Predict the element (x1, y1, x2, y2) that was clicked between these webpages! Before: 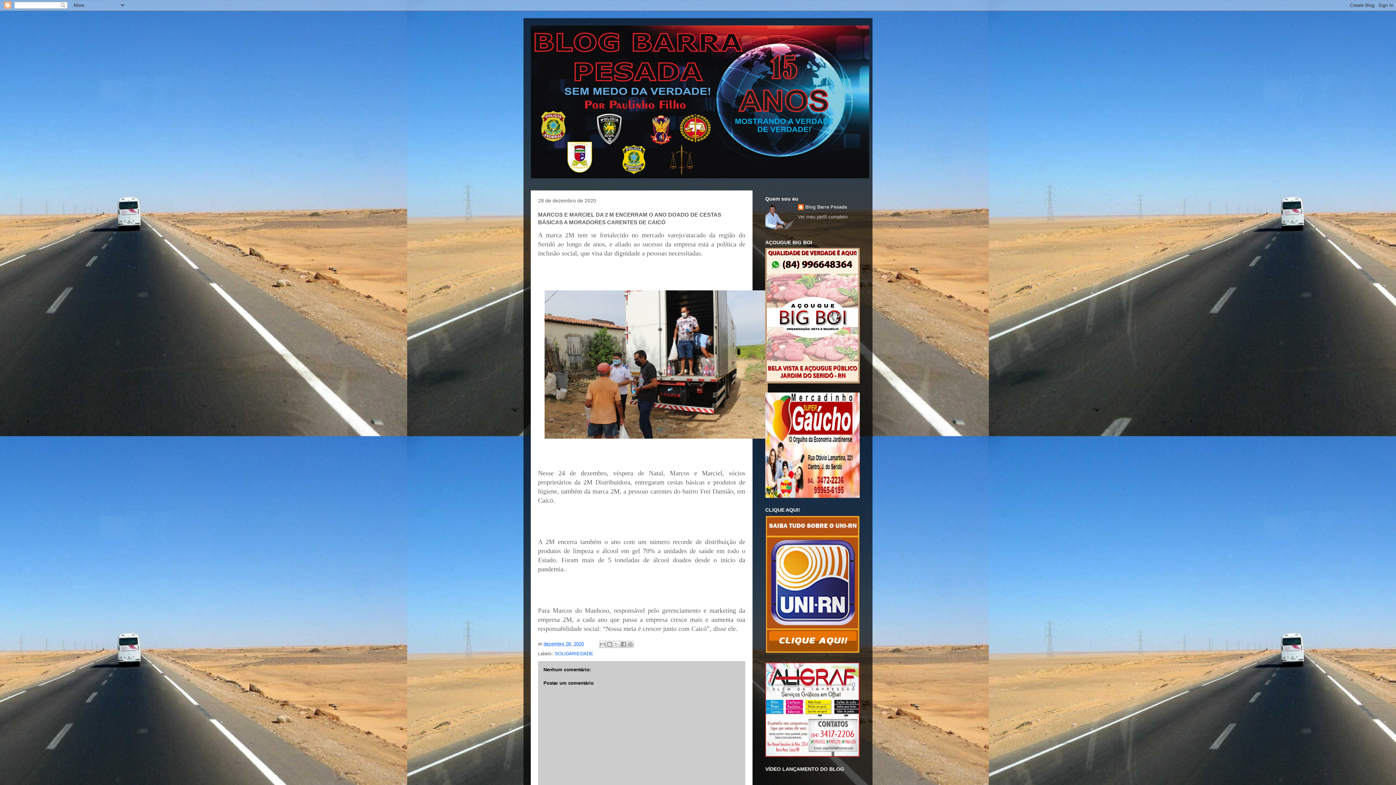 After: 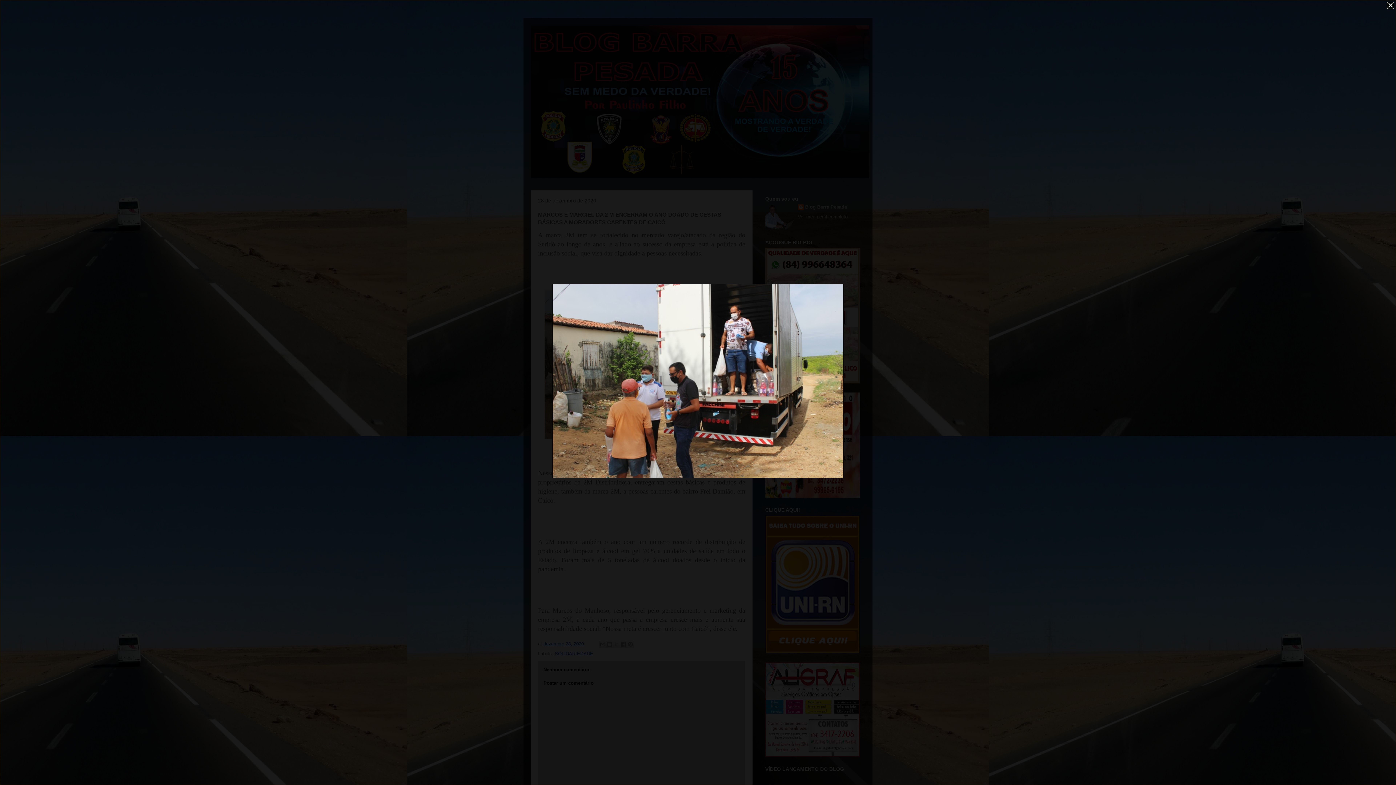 Action: bbox: (544, 433, 768, 440)